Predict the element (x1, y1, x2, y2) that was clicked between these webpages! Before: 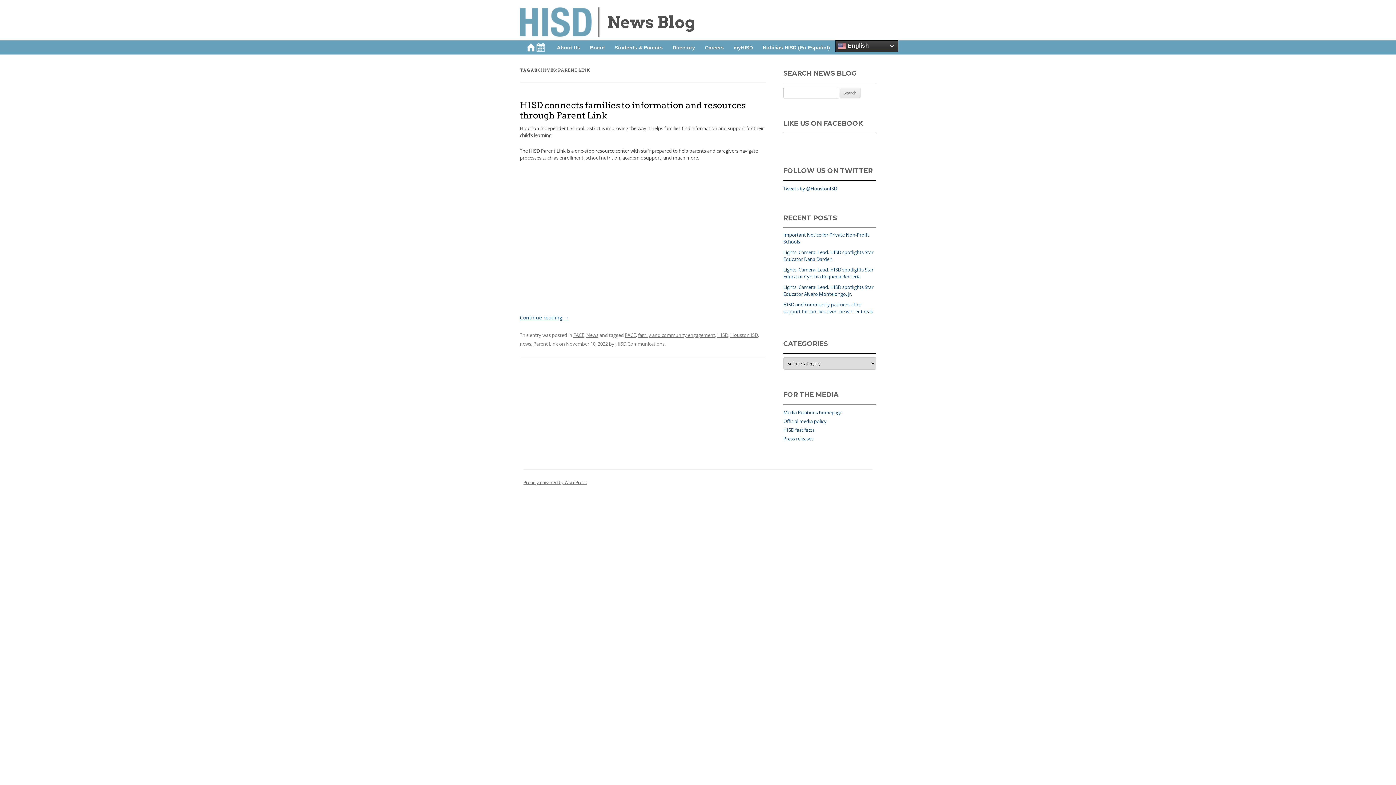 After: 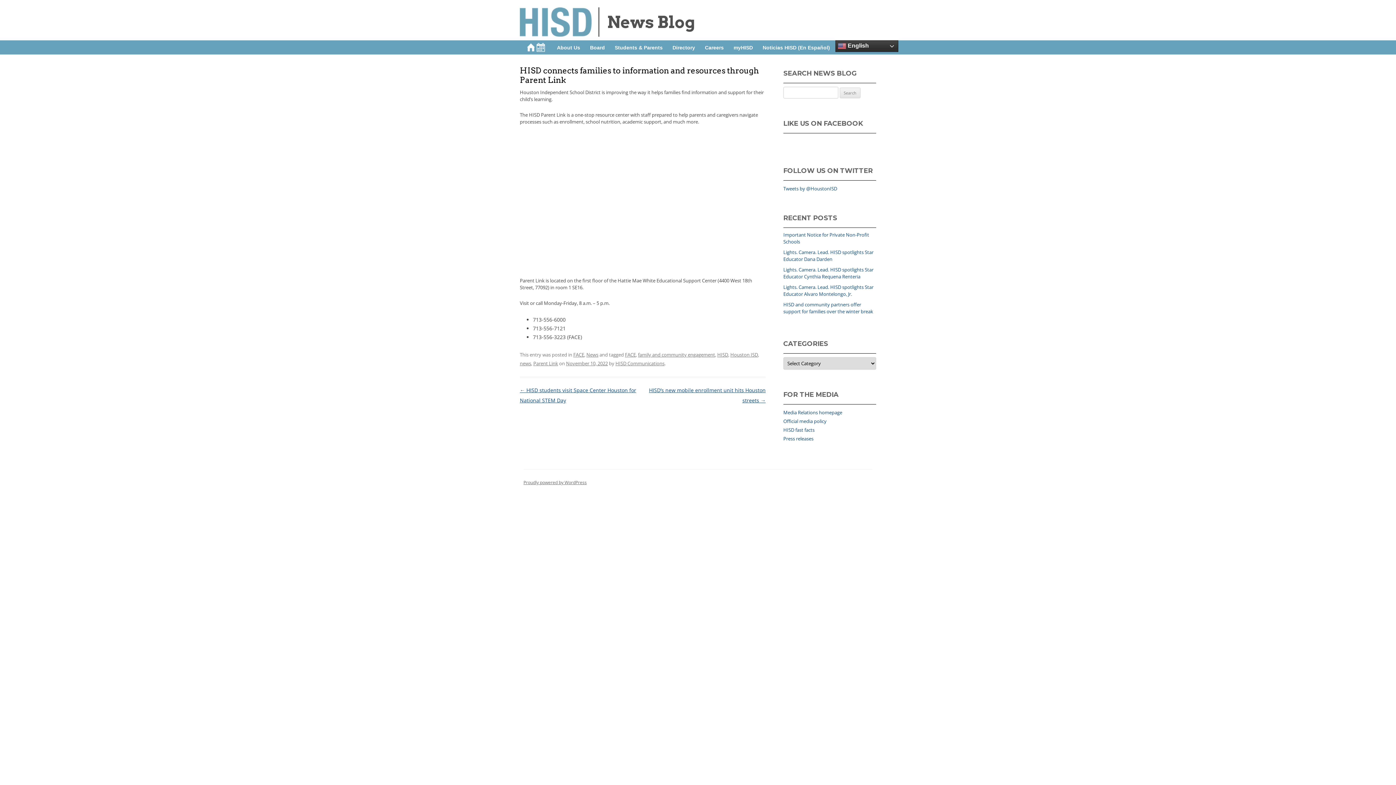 Action: label: HISD connects families to information and resources through Parent Link bbox: (520, 100, 745, 120)